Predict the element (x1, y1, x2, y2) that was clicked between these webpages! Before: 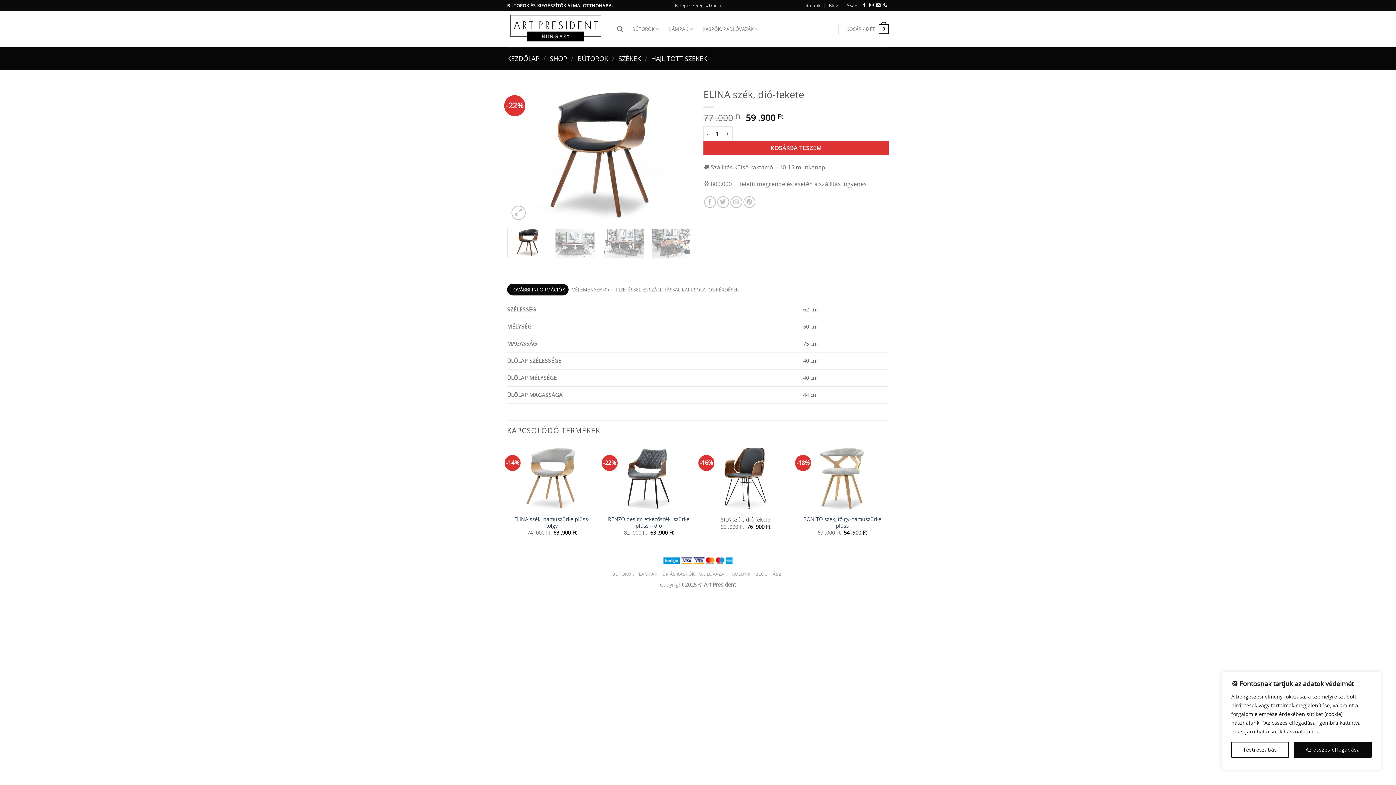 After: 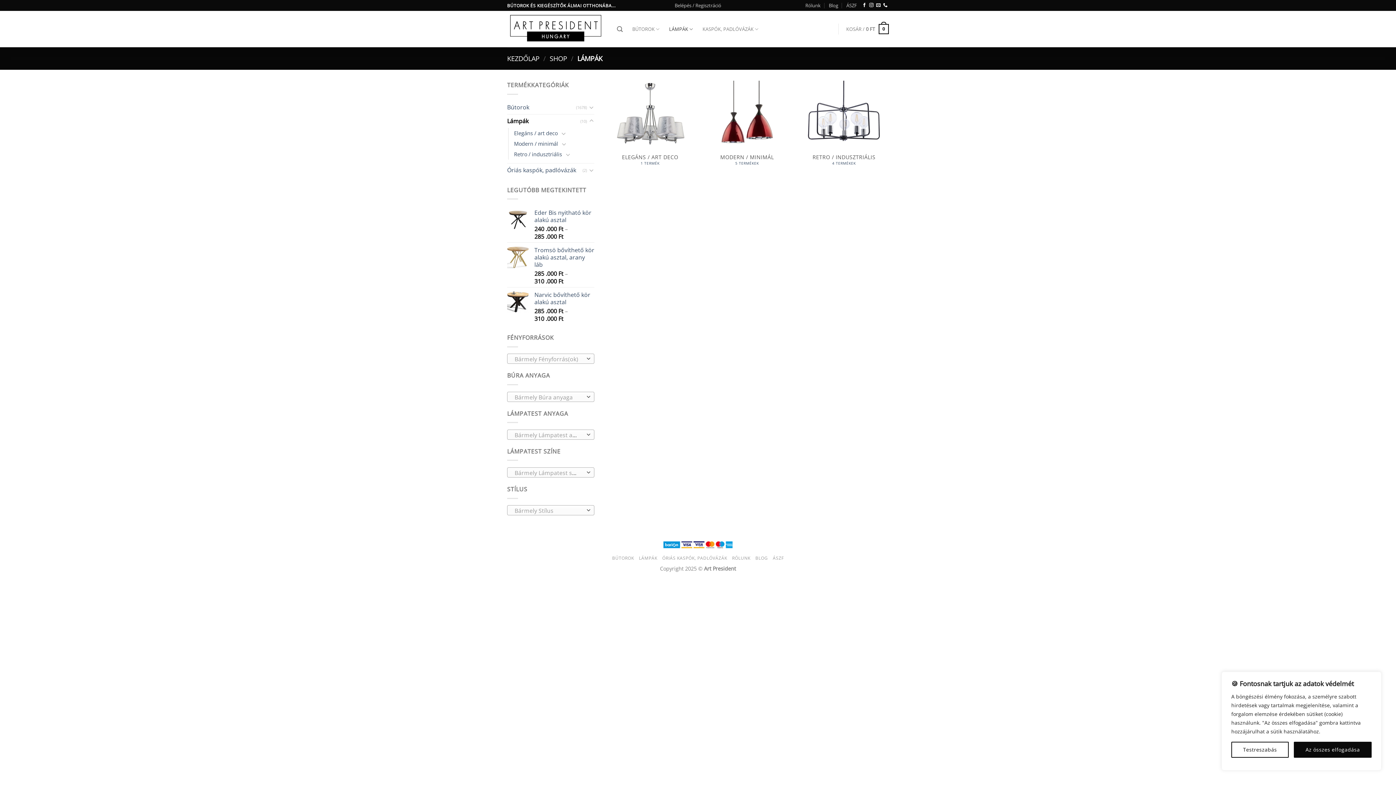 Action: label: LÁMPÁK bbox: (639, 571, 657, 577)